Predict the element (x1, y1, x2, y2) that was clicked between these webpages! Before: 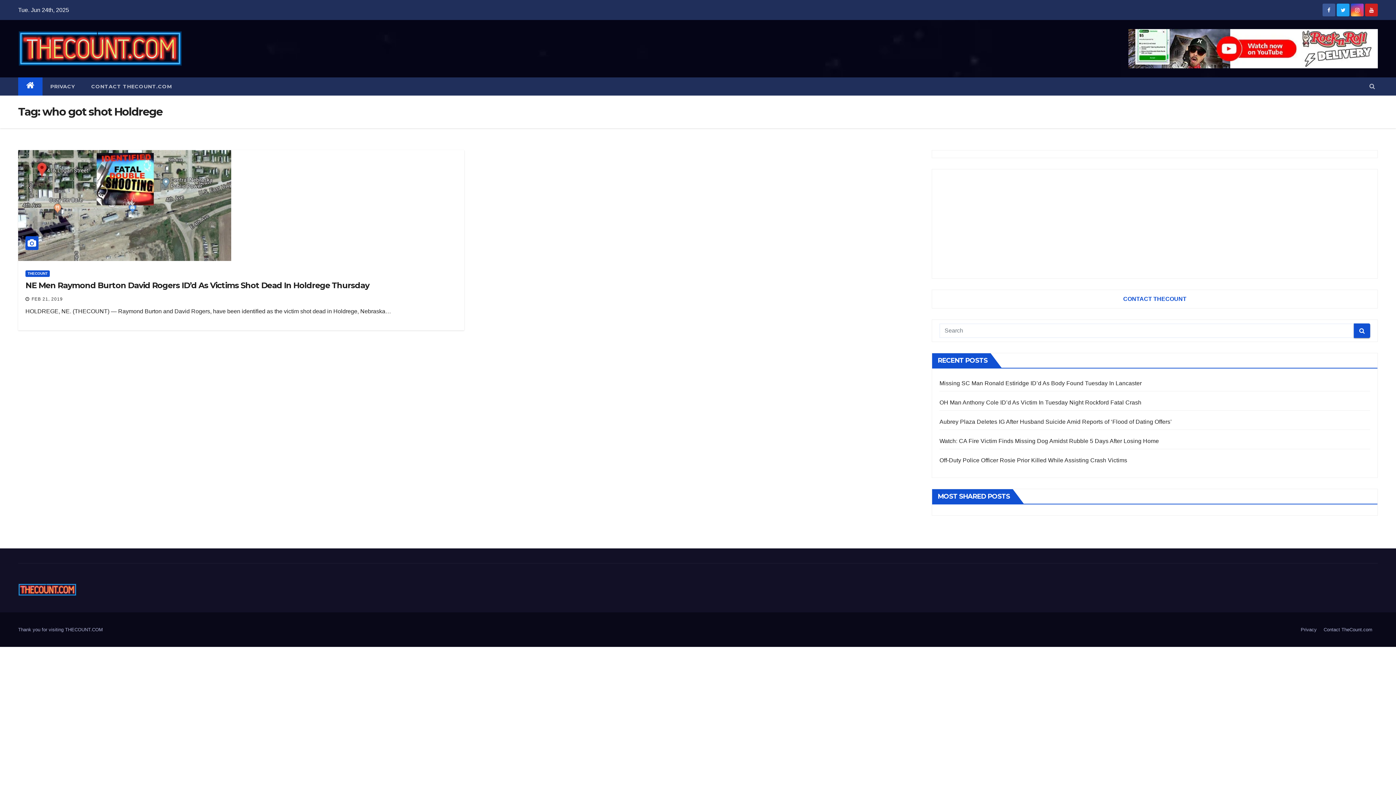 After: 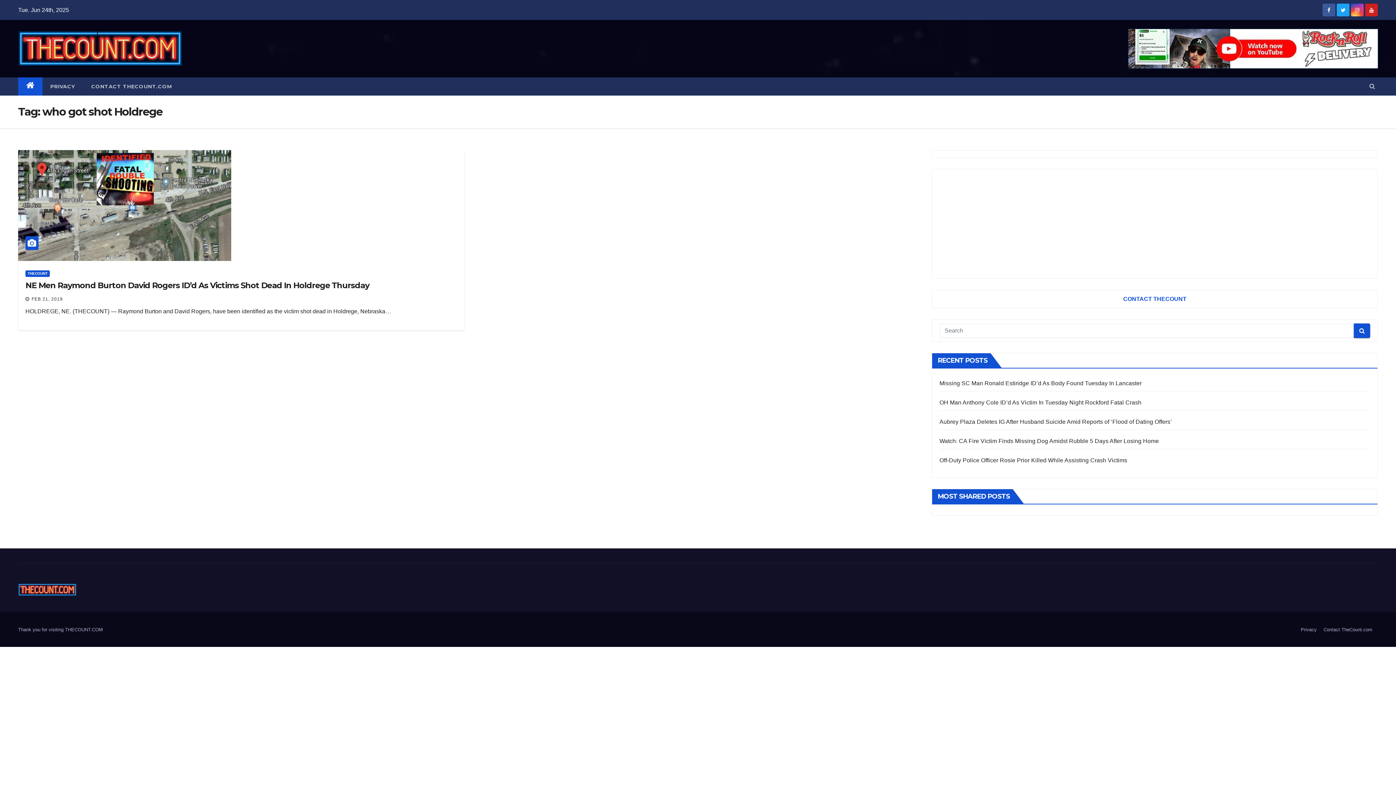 Action: bbox: (1128, 29, 1378, 68)